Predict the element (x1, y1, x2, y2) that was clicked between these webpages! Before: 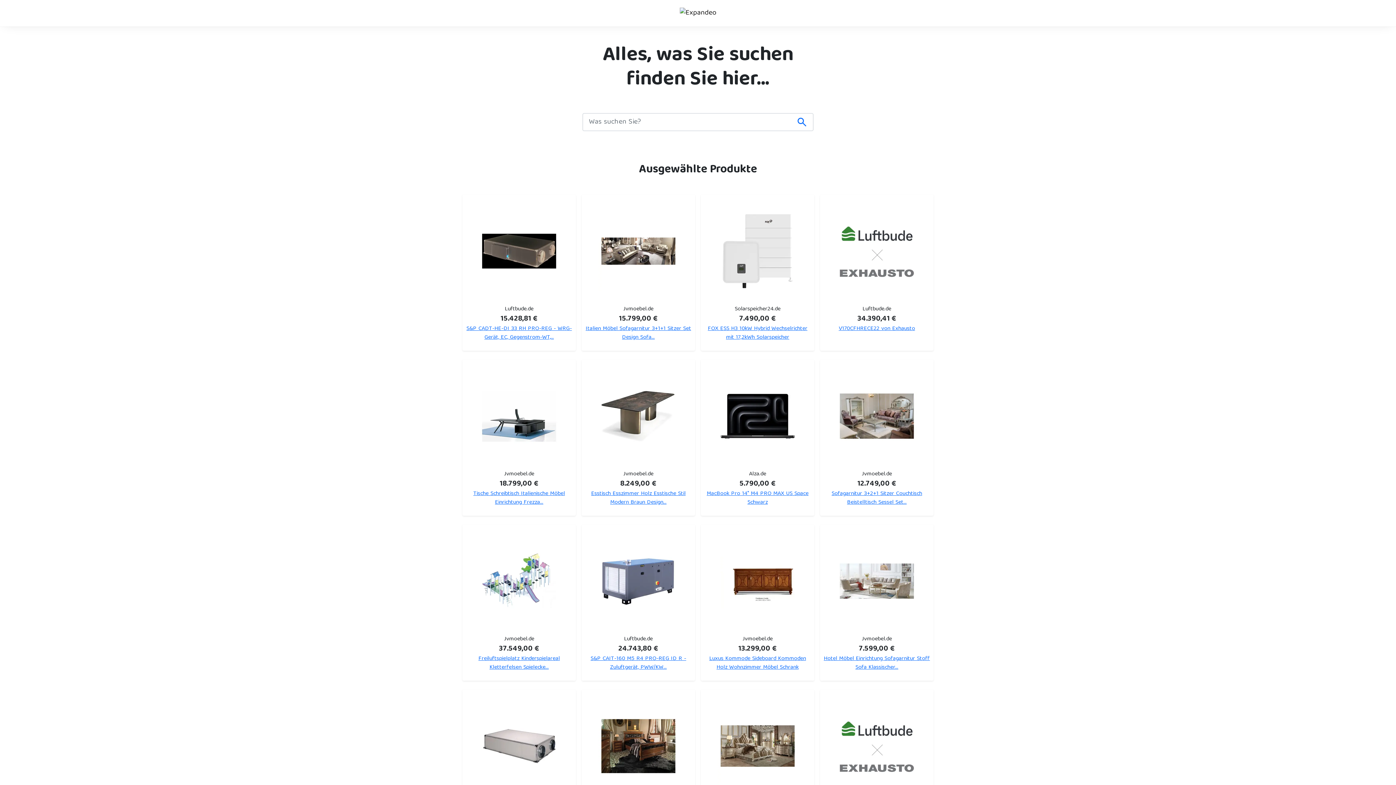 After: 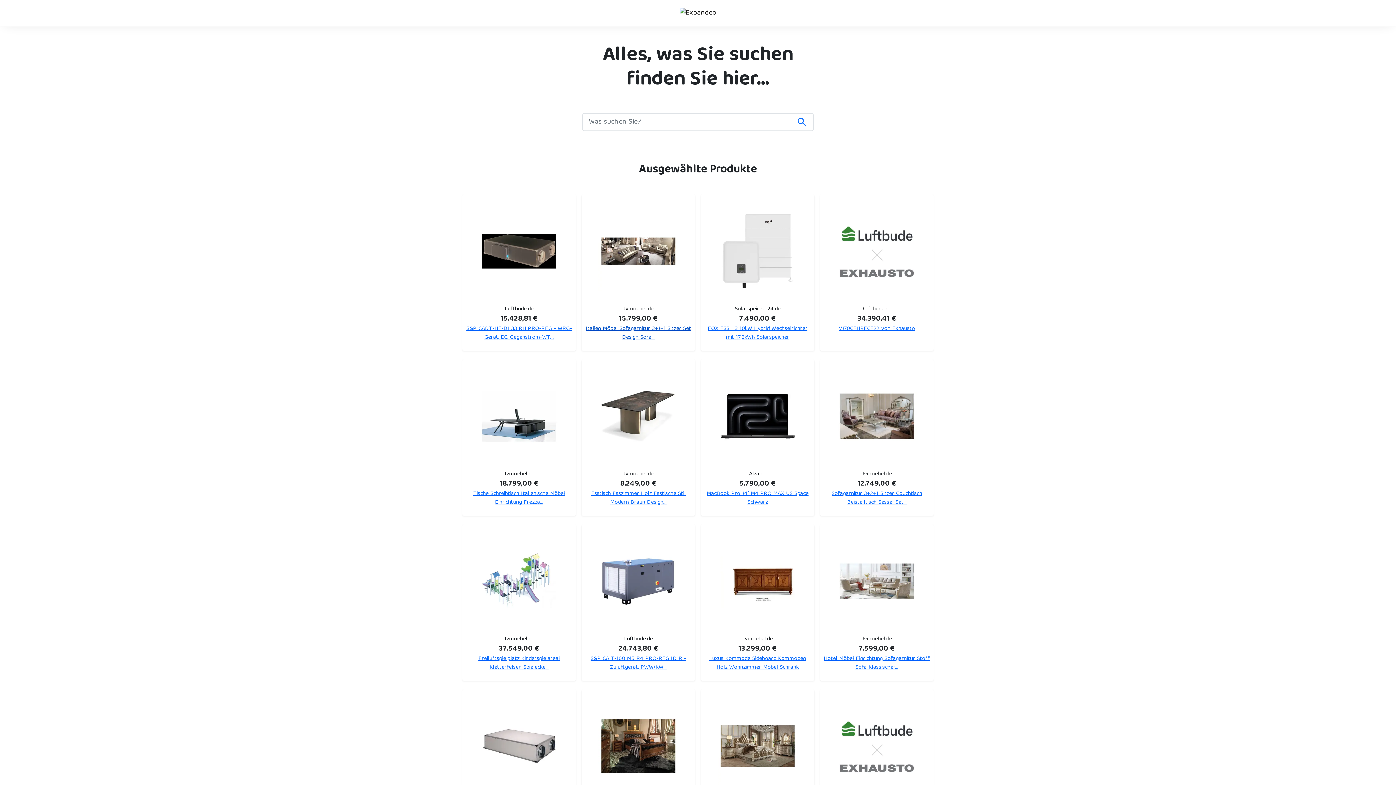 Action: label: Italien Möbel Sofagarnitur 3+1+1 Sitzer Set Design Sofa... bbox: (585, 323, 691, 342)